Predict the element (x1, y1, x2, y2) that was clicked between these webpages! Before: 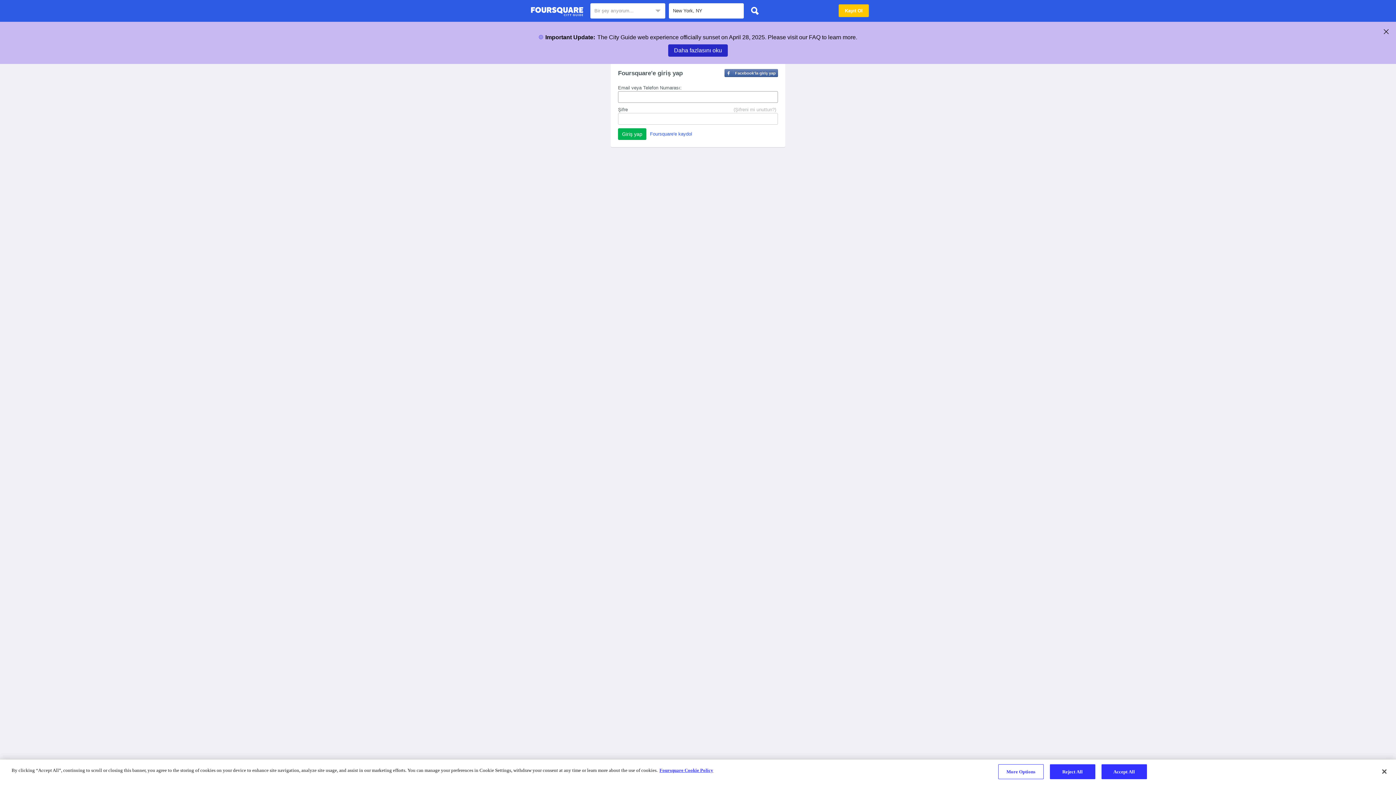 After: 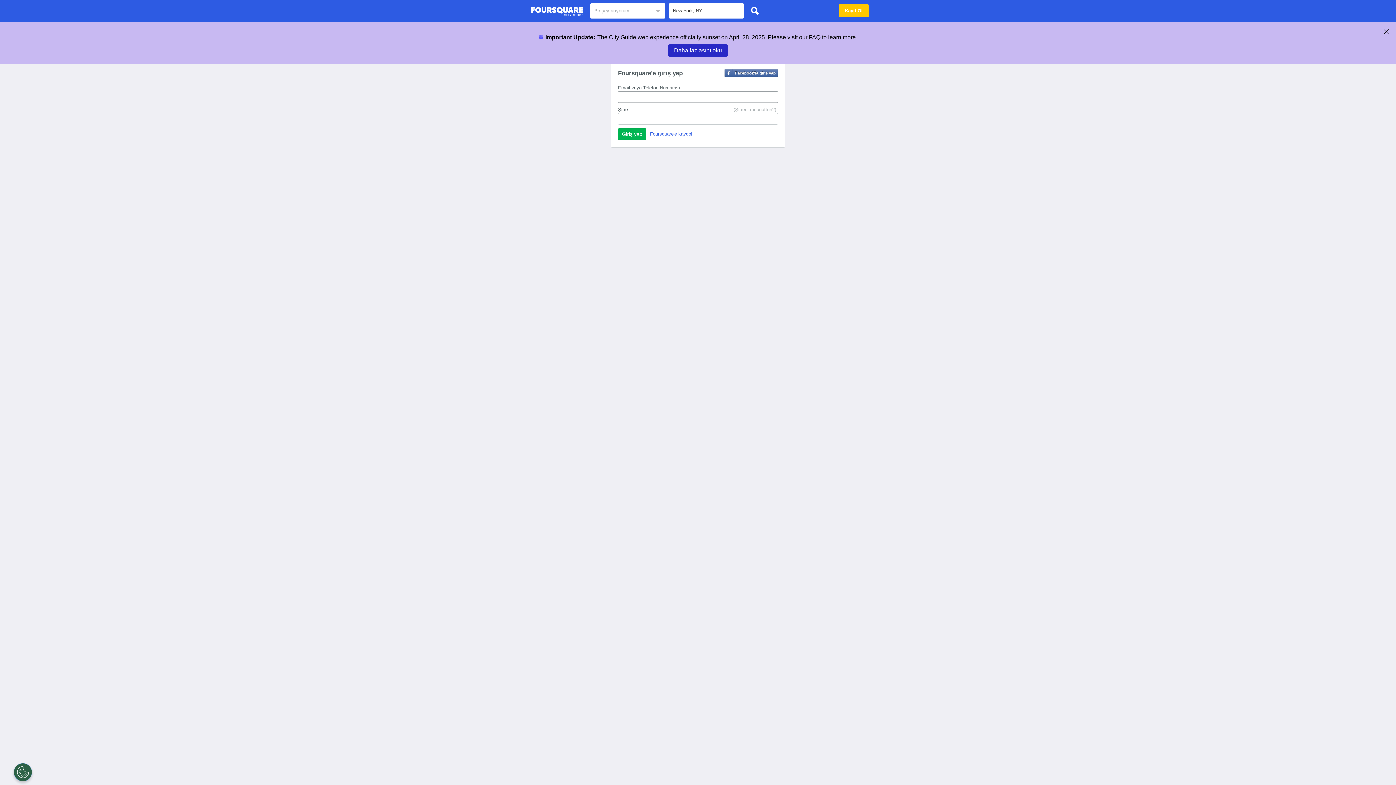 Action: bbox: (747, 3, 762, 18)